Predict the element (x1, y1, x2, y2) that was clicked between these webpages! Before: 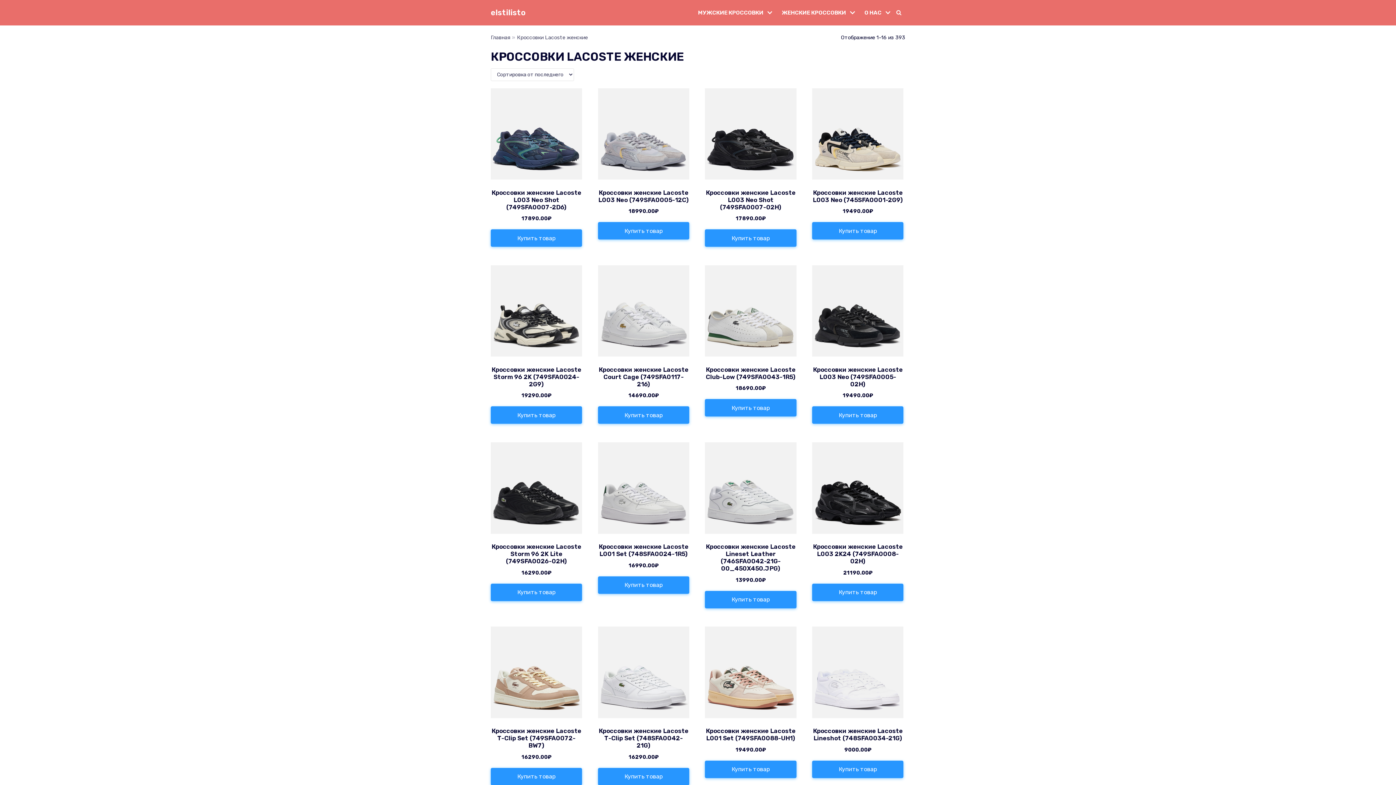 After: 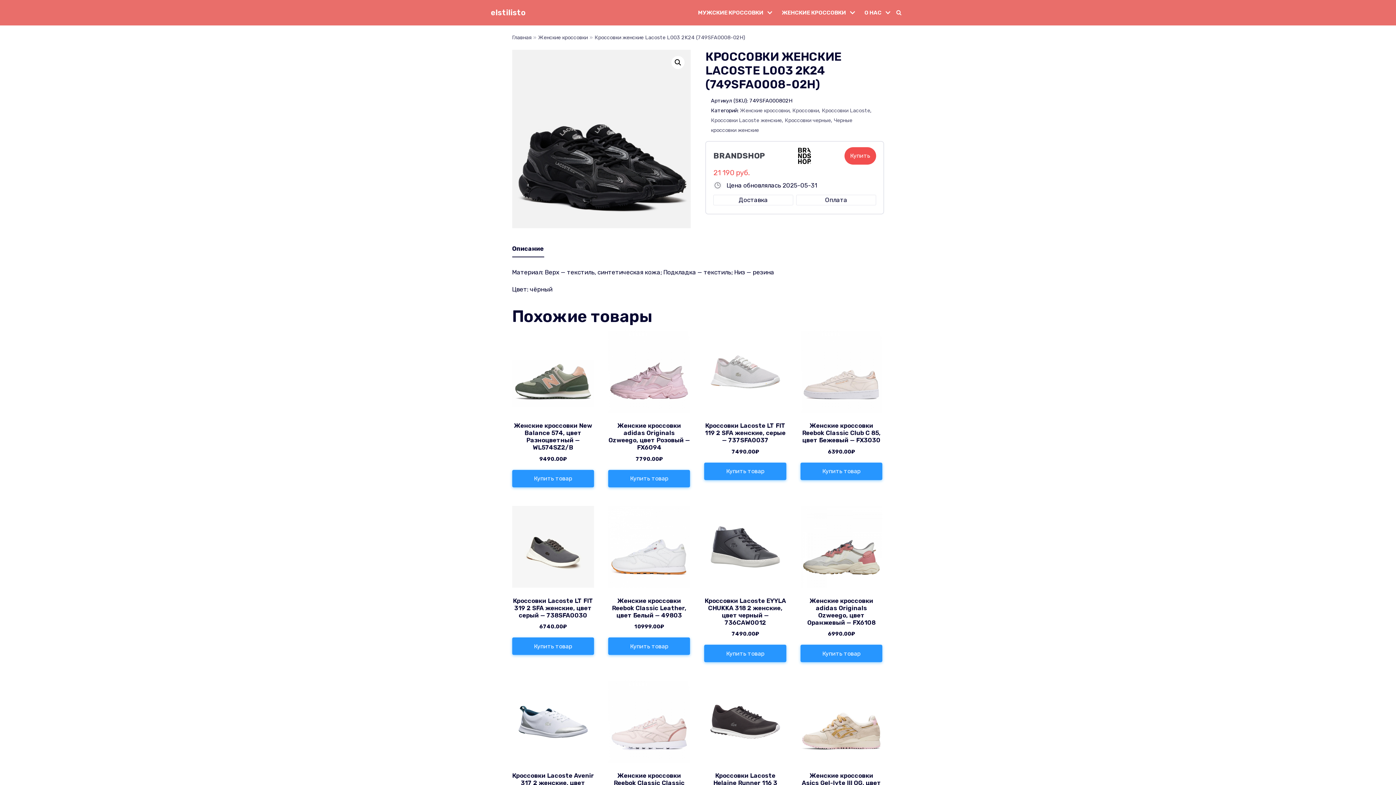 Action: label: Кроссовки женские Lacoste L003 2K24 (749SFA0008-02H)
21190.00₽ bbox: (812, 442, 903, 578)